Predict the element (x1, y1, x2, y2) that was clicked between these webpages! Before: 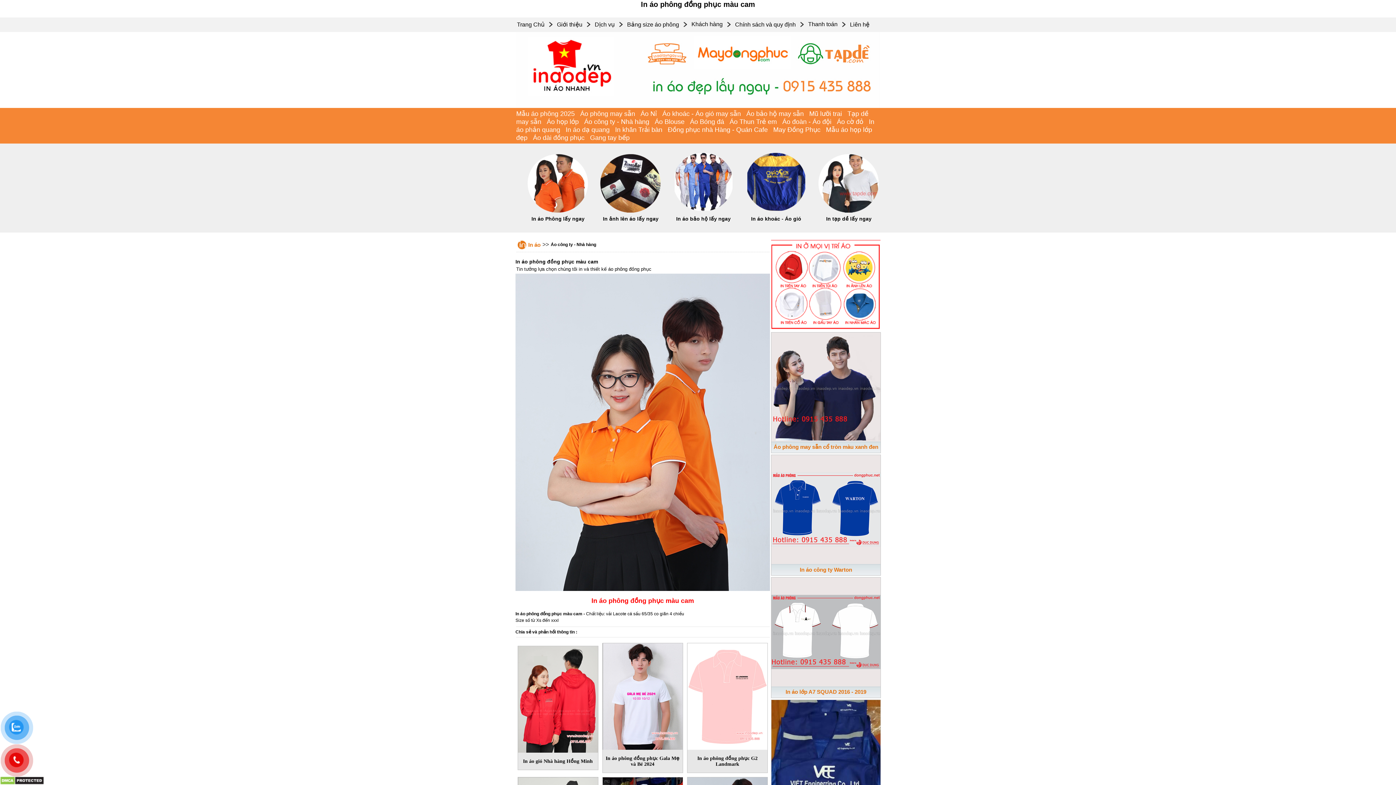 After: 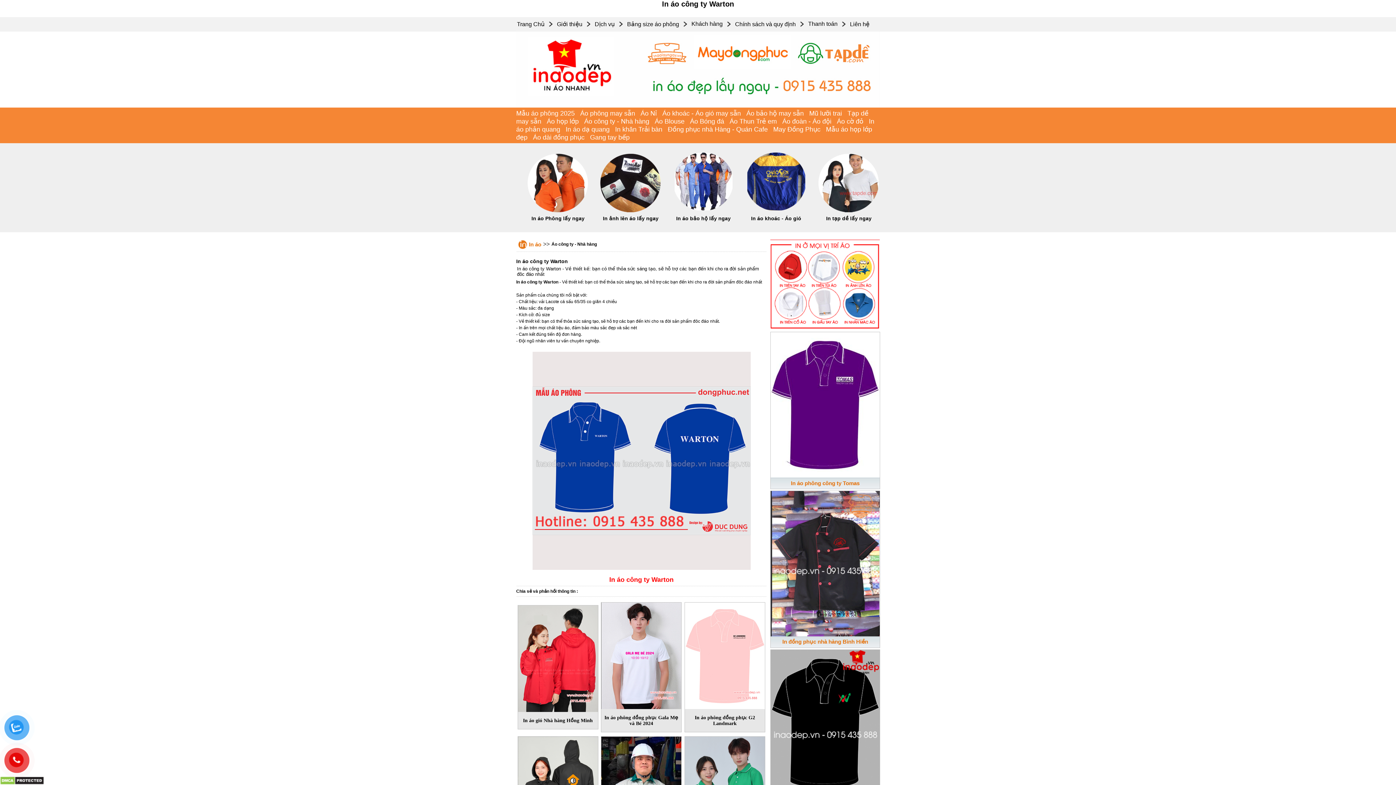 Action: bbox: (771, 506, 880, 512)